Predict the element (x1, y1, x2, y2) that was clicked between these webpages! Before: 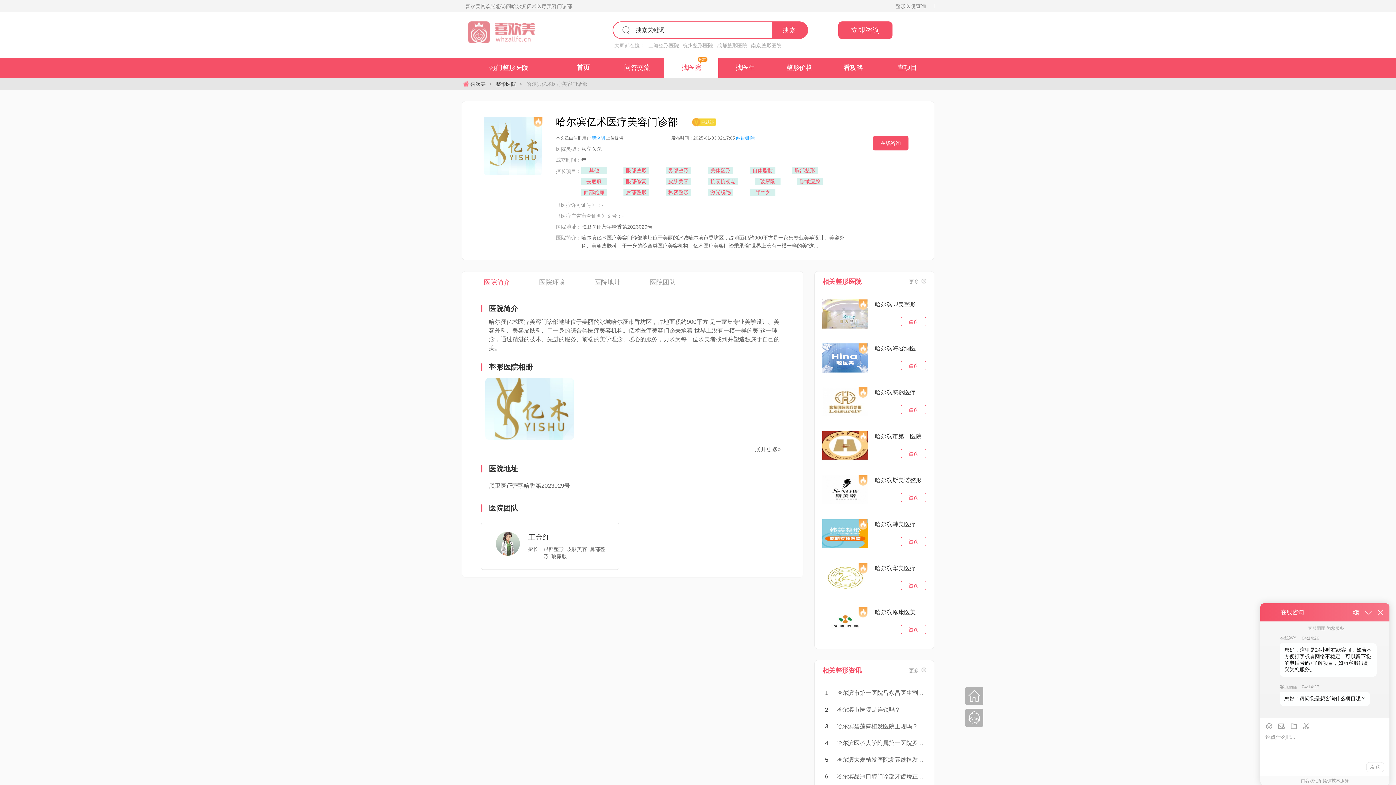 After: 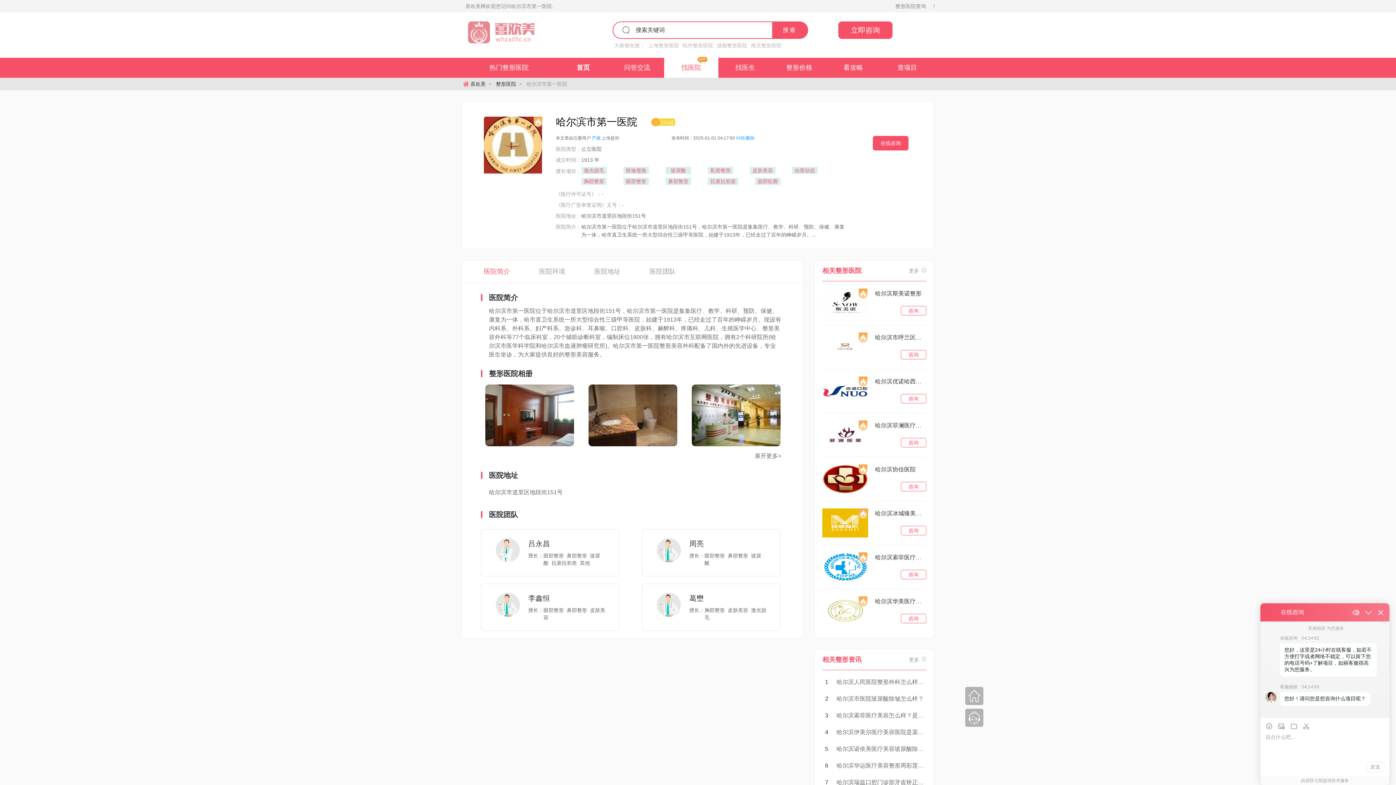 Action: bbox: (875, 431, 926, 441) label: 哈尔滨市第一医院